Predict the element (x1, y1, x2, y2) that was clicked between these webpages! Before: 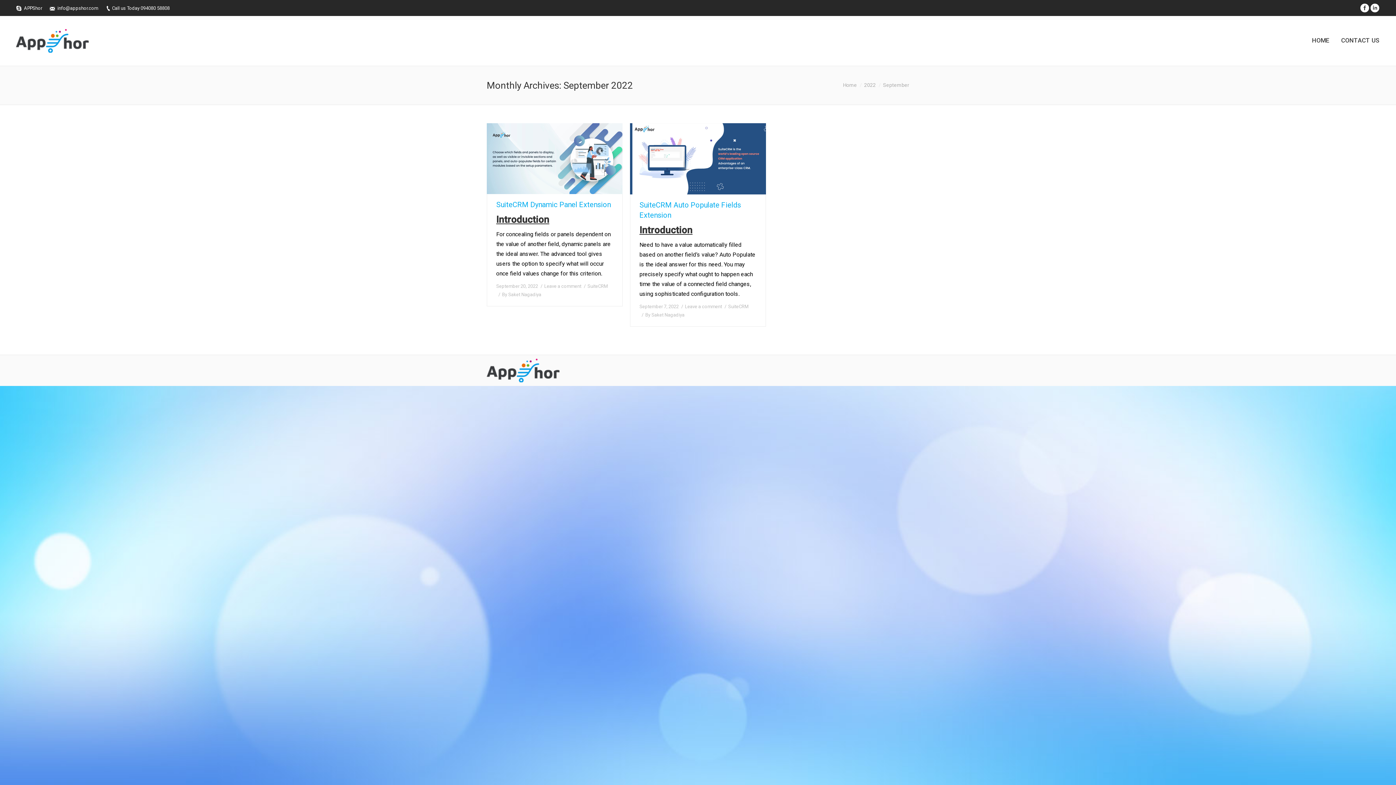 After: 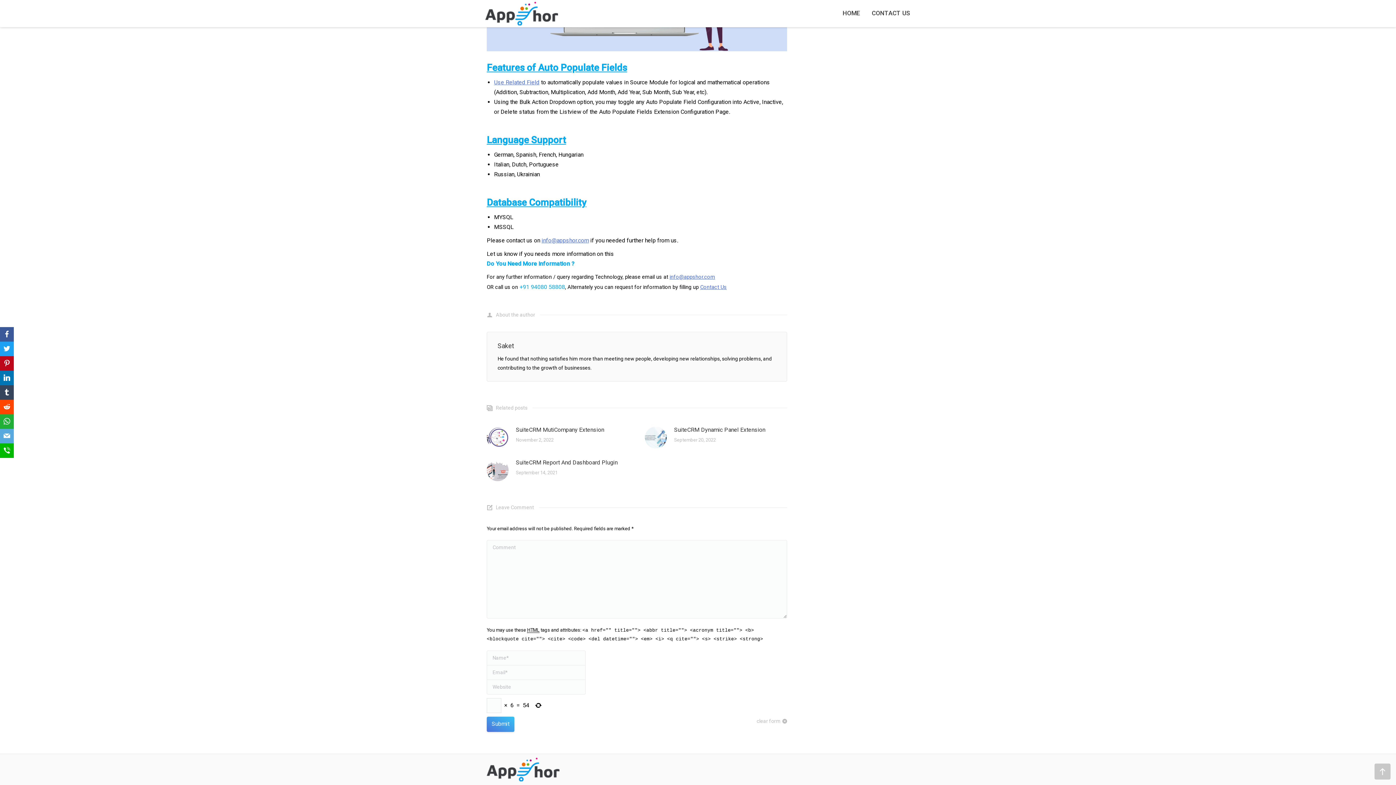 Action: label: Leave a comment bbox: (681, 302, 722, 311)